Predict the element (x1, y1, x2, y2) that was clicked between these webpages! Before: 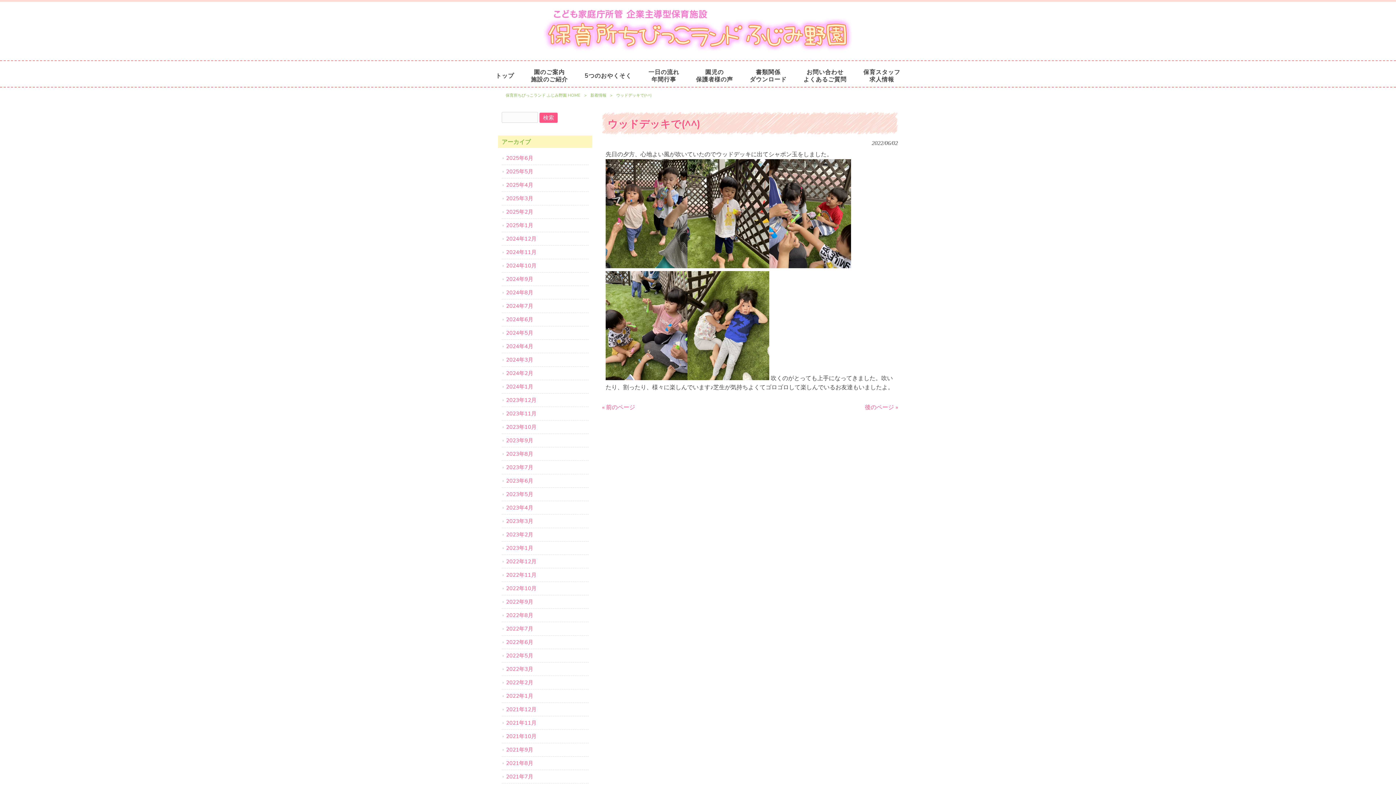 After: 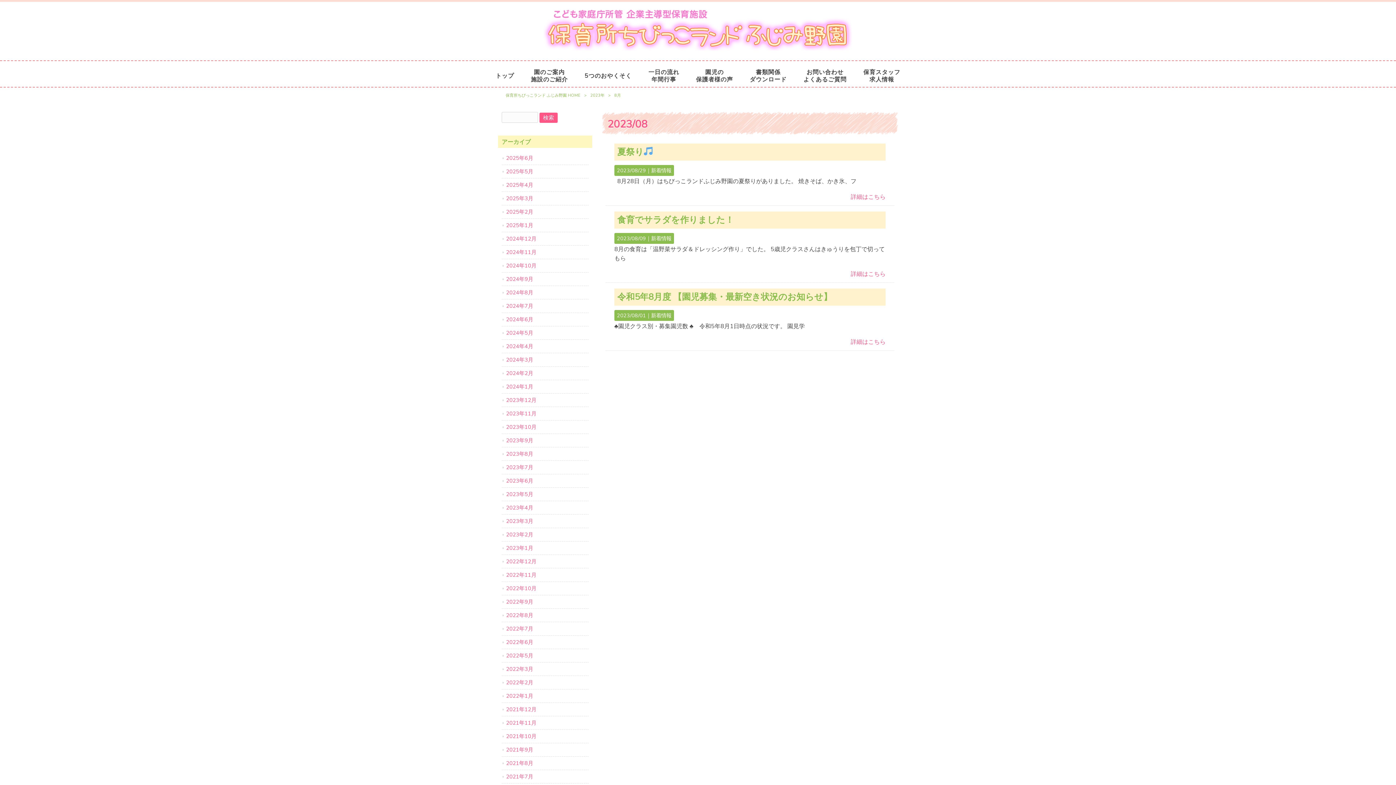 Action: bbox: (501, 447, 588, 461) label: 2023年8月